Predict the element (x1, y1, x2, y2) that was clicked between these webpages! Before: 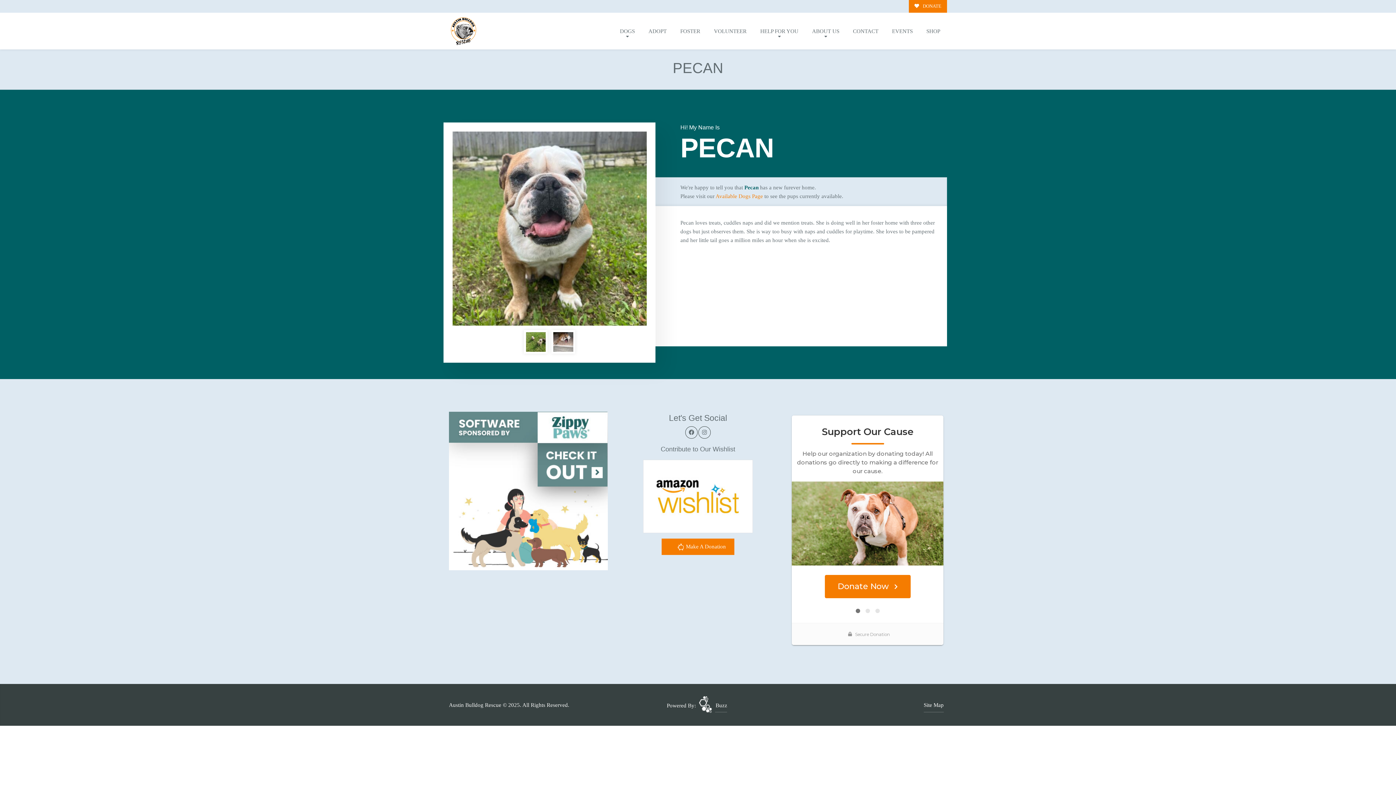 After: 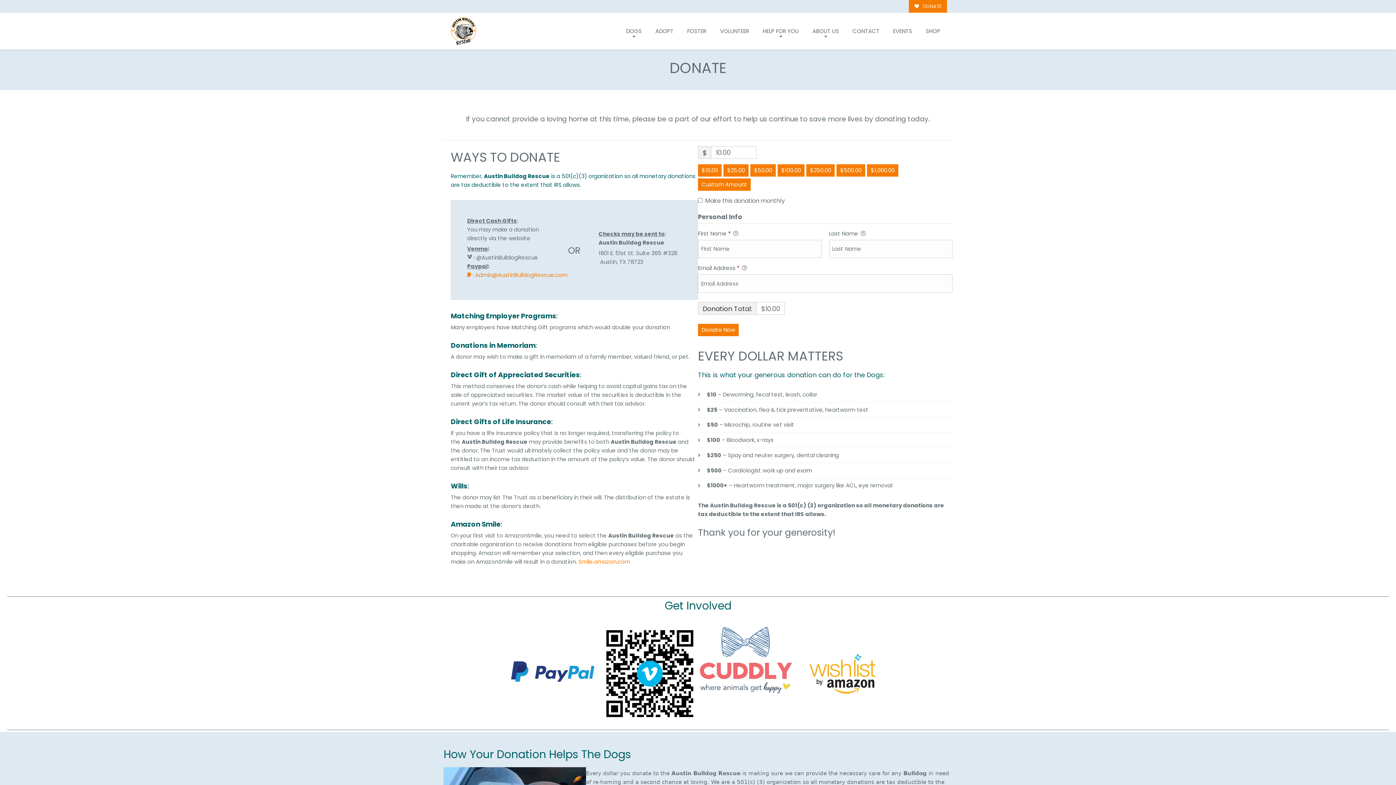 Action: label:  Make A Donation bbox: (661, 538, 734, 555)